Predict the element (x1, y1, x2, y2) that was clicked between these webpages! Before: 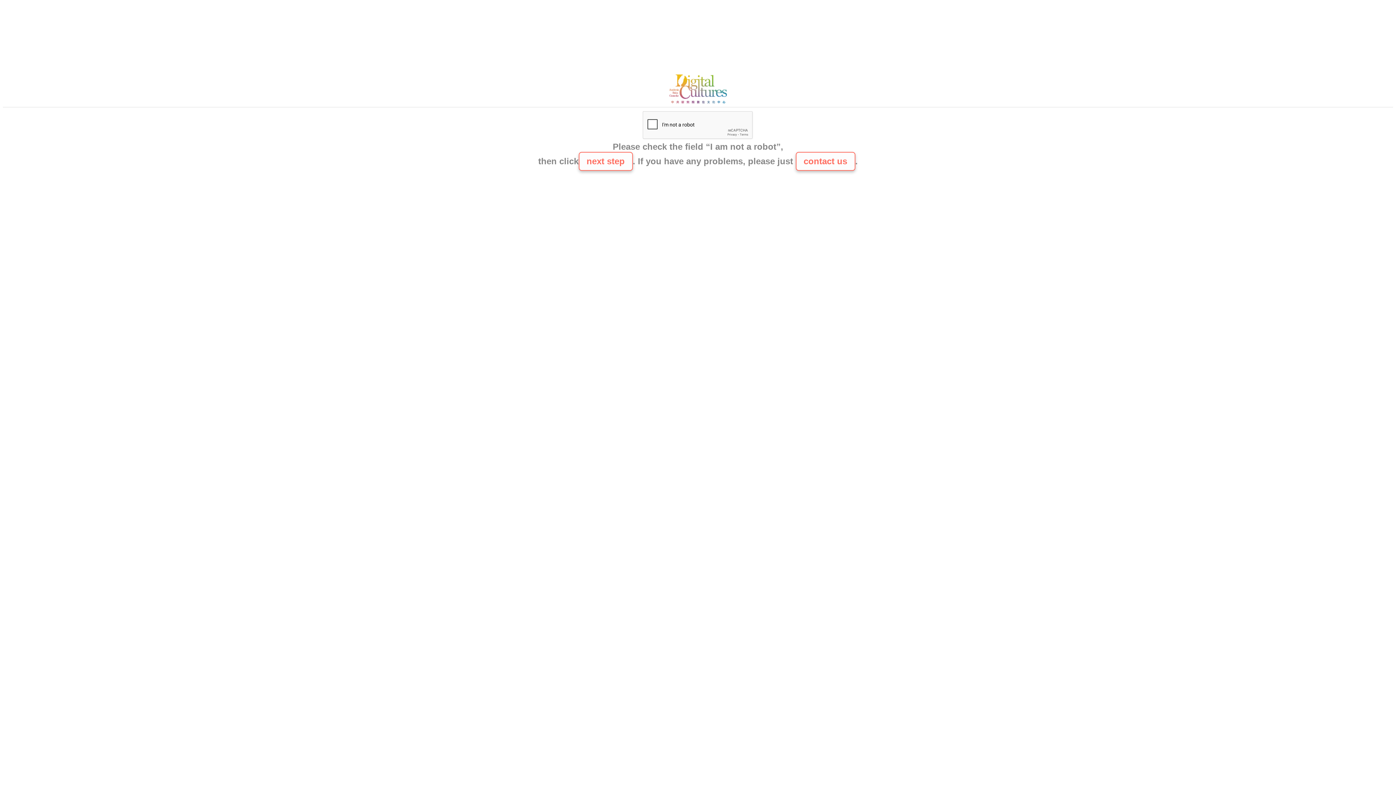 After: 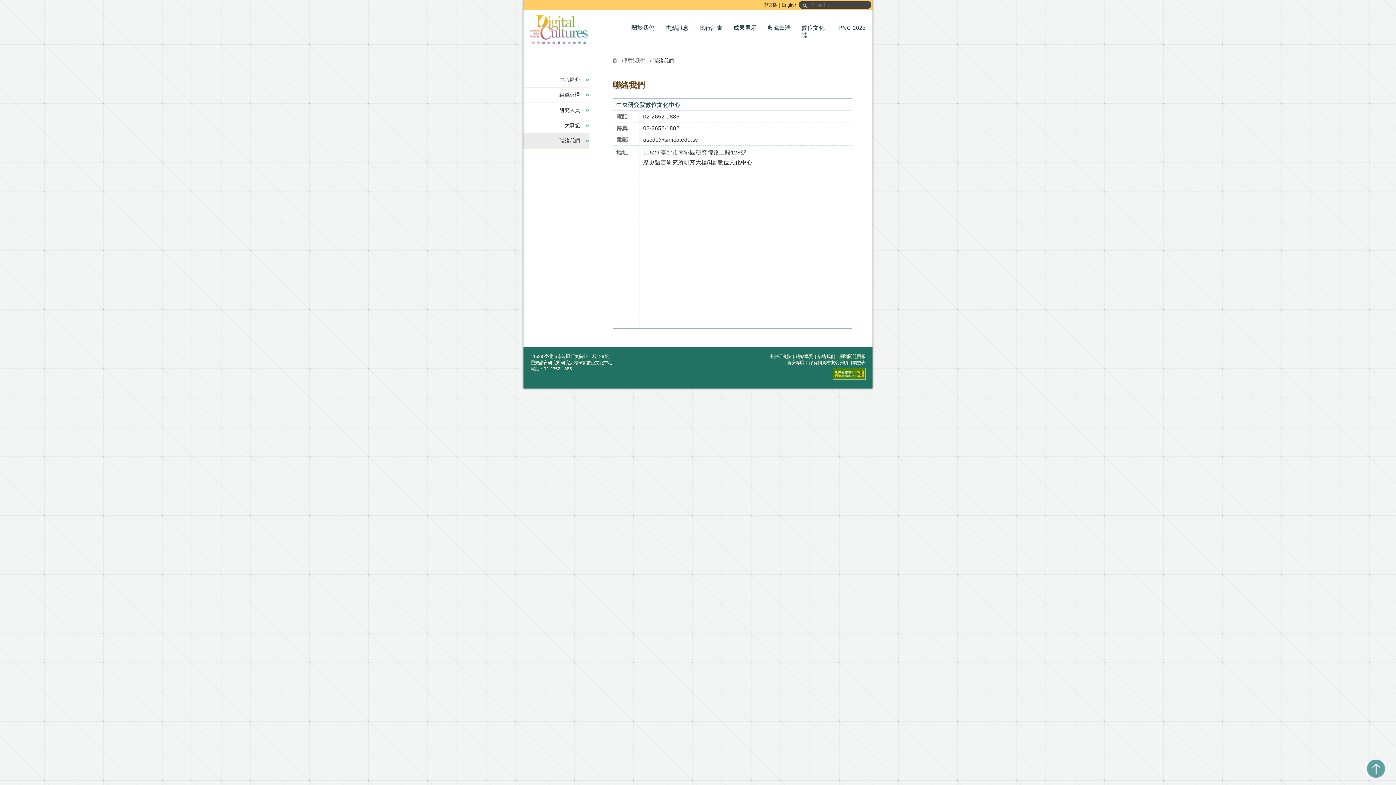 Action: bbox: (665, 100, 730, 106)